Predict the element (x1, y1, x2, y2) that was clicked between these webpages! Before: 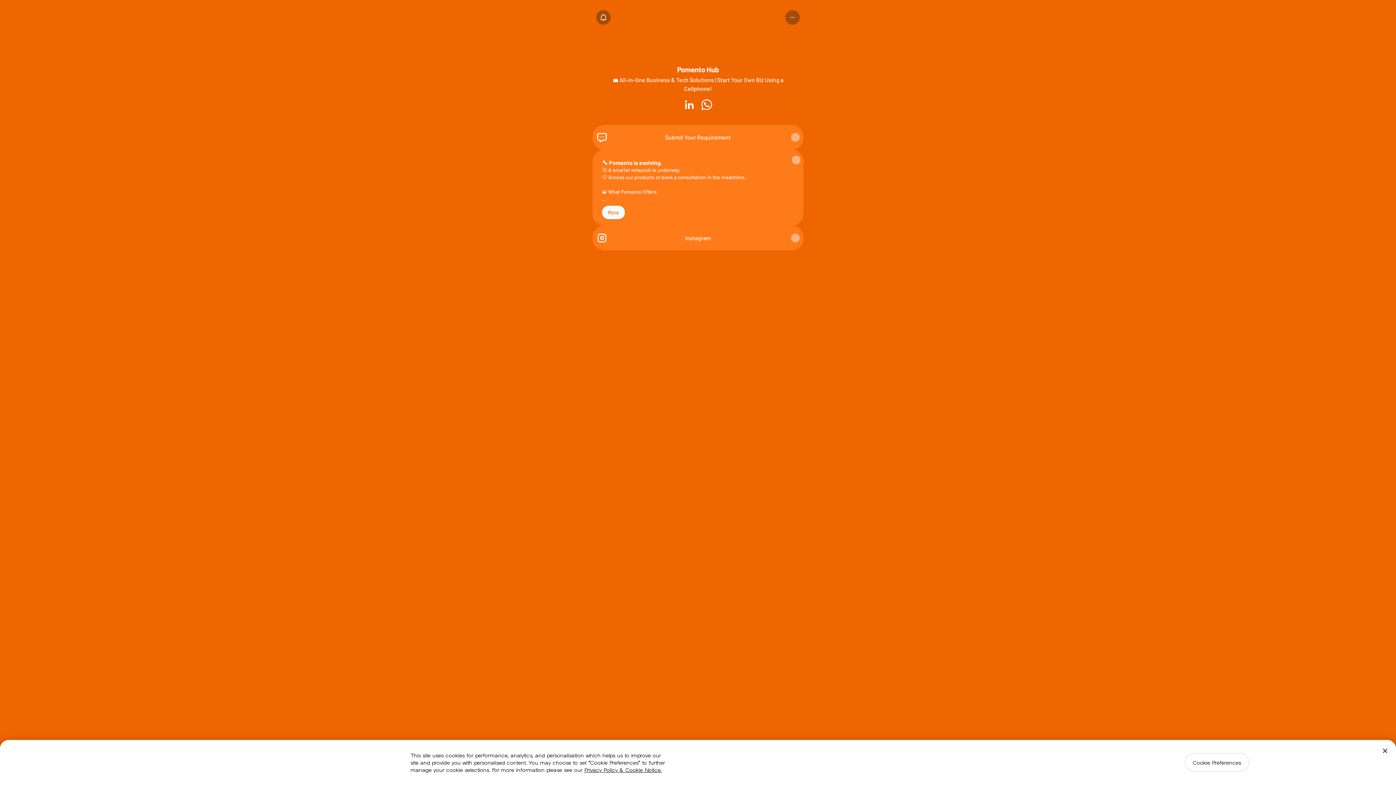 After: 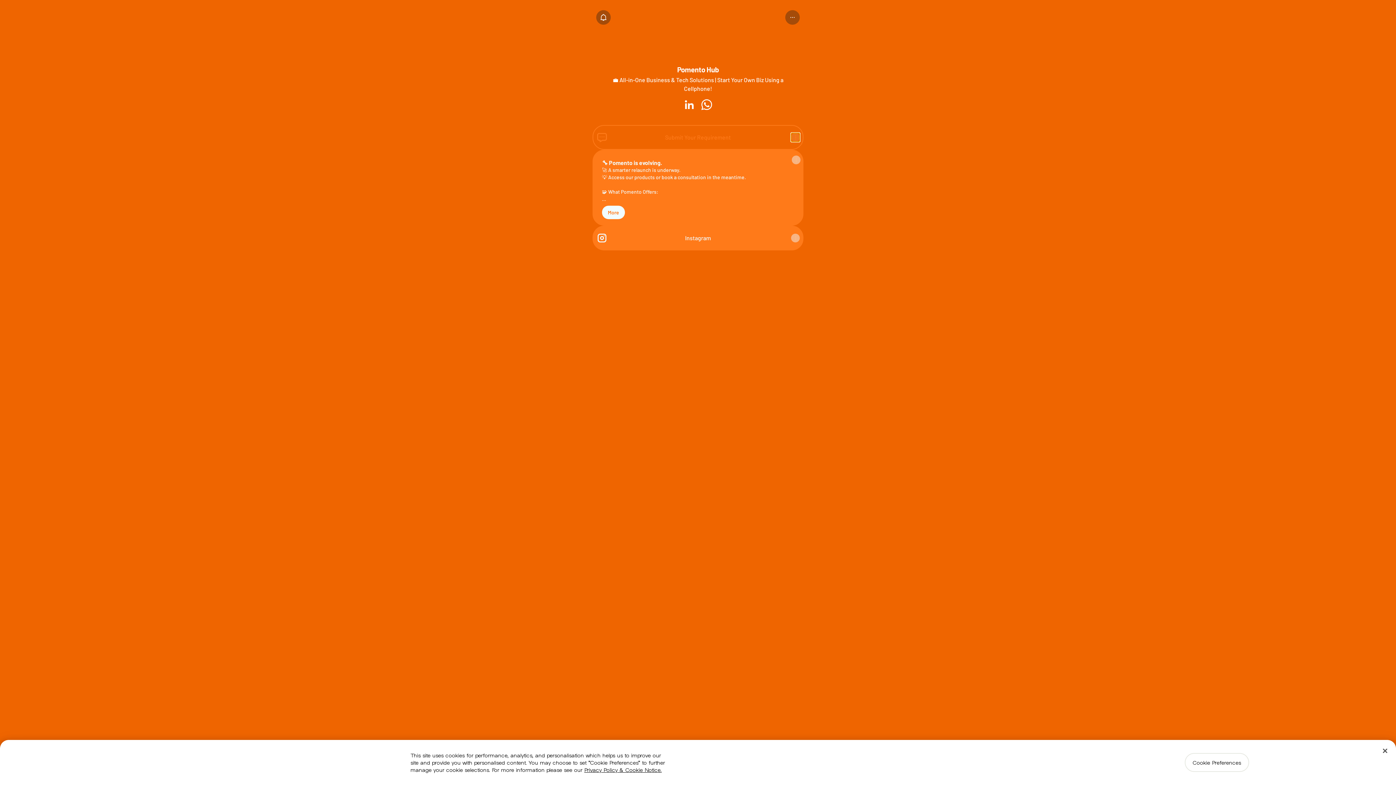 Action: label: Share link bbox: (791, 133, 800, 141)